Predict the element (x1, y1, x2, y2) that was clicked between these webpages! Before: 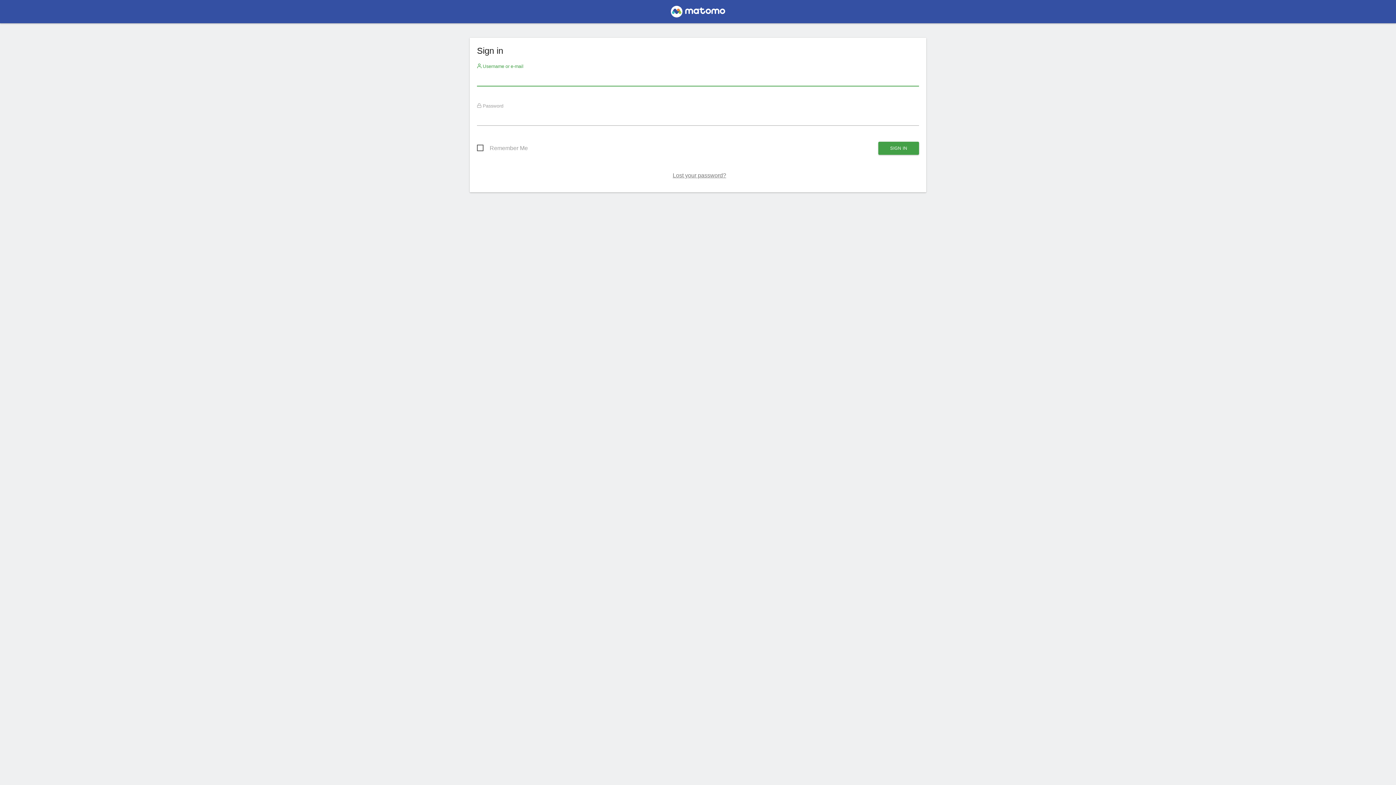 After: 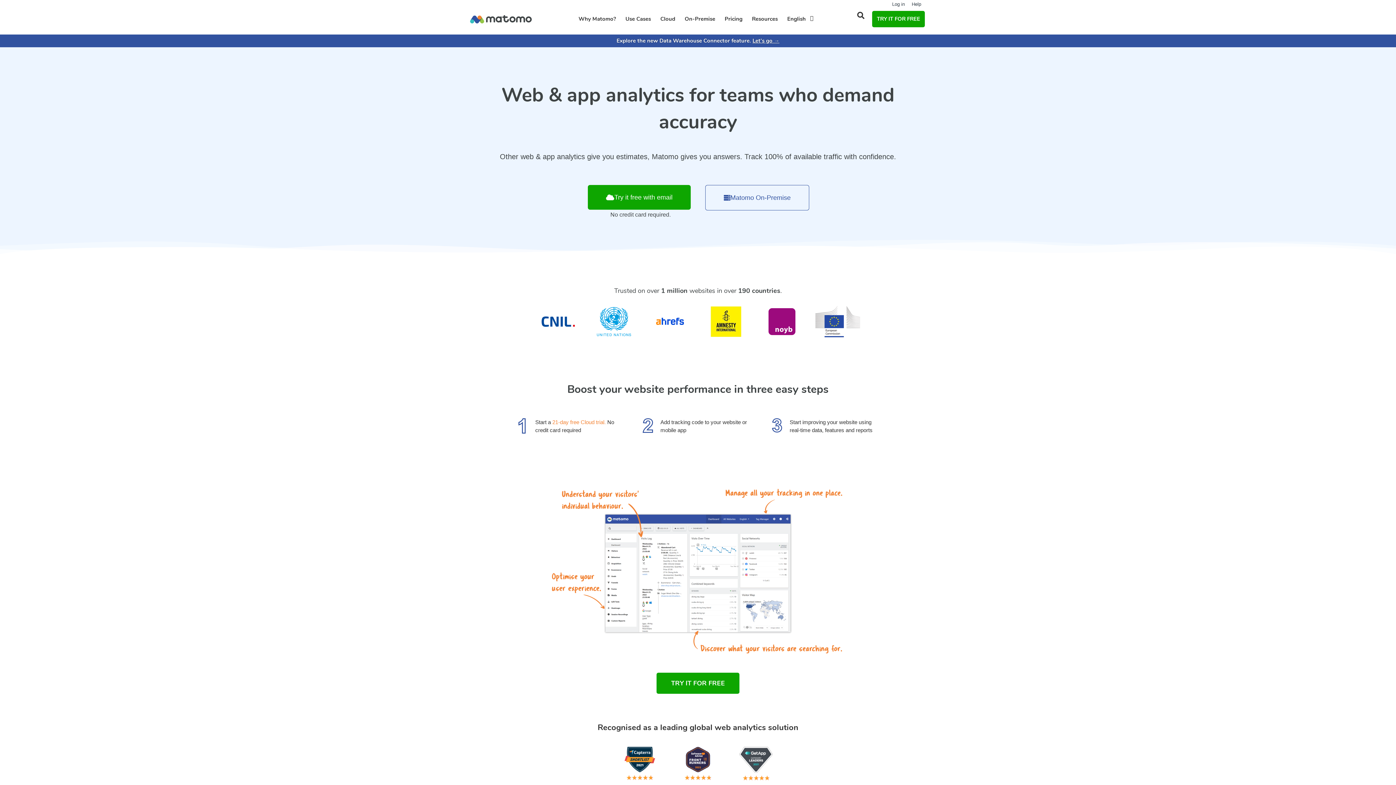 Action: bbox: (667, 7, 729, 19)